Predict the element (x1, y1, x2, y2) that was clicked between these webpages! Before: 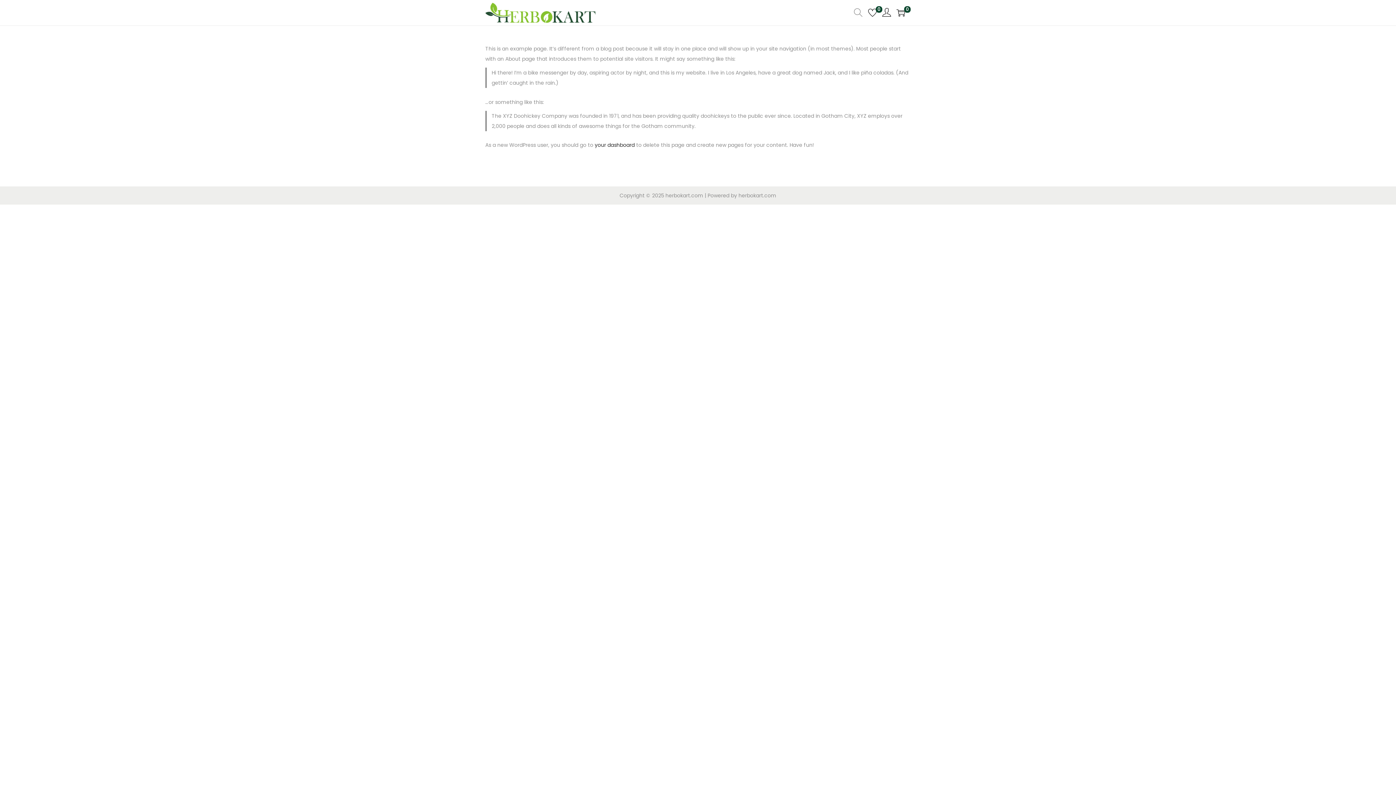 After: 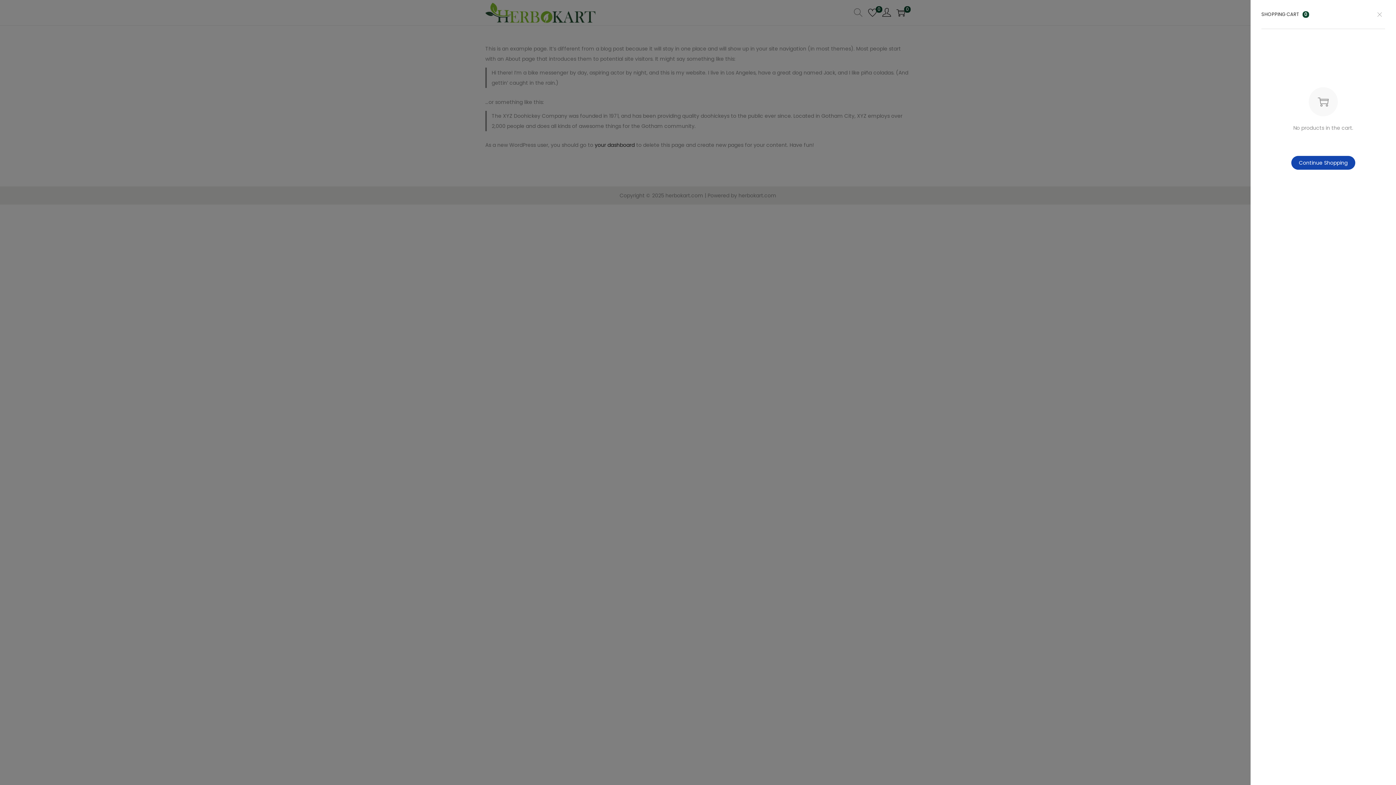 Action: label: 0 bbox: (896, 8, 905, 17)